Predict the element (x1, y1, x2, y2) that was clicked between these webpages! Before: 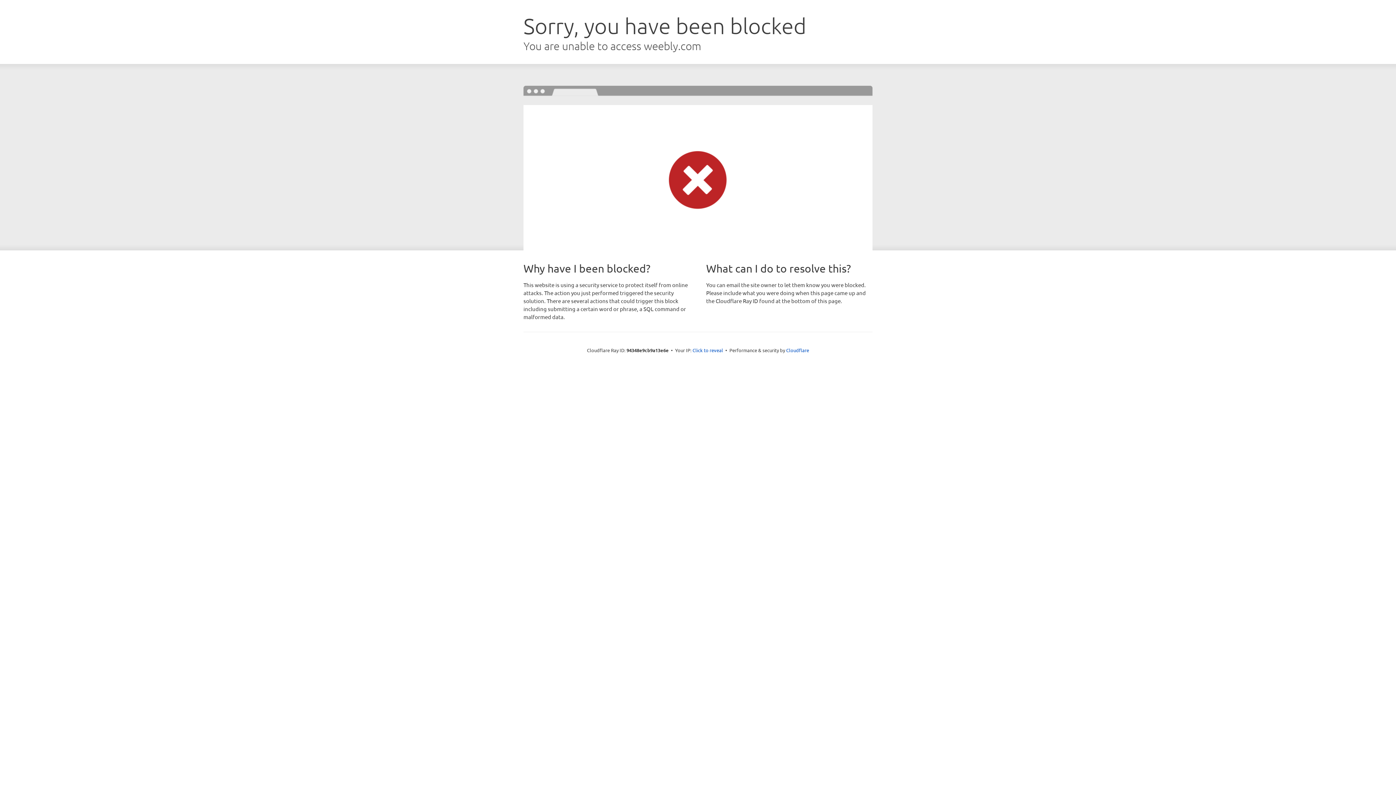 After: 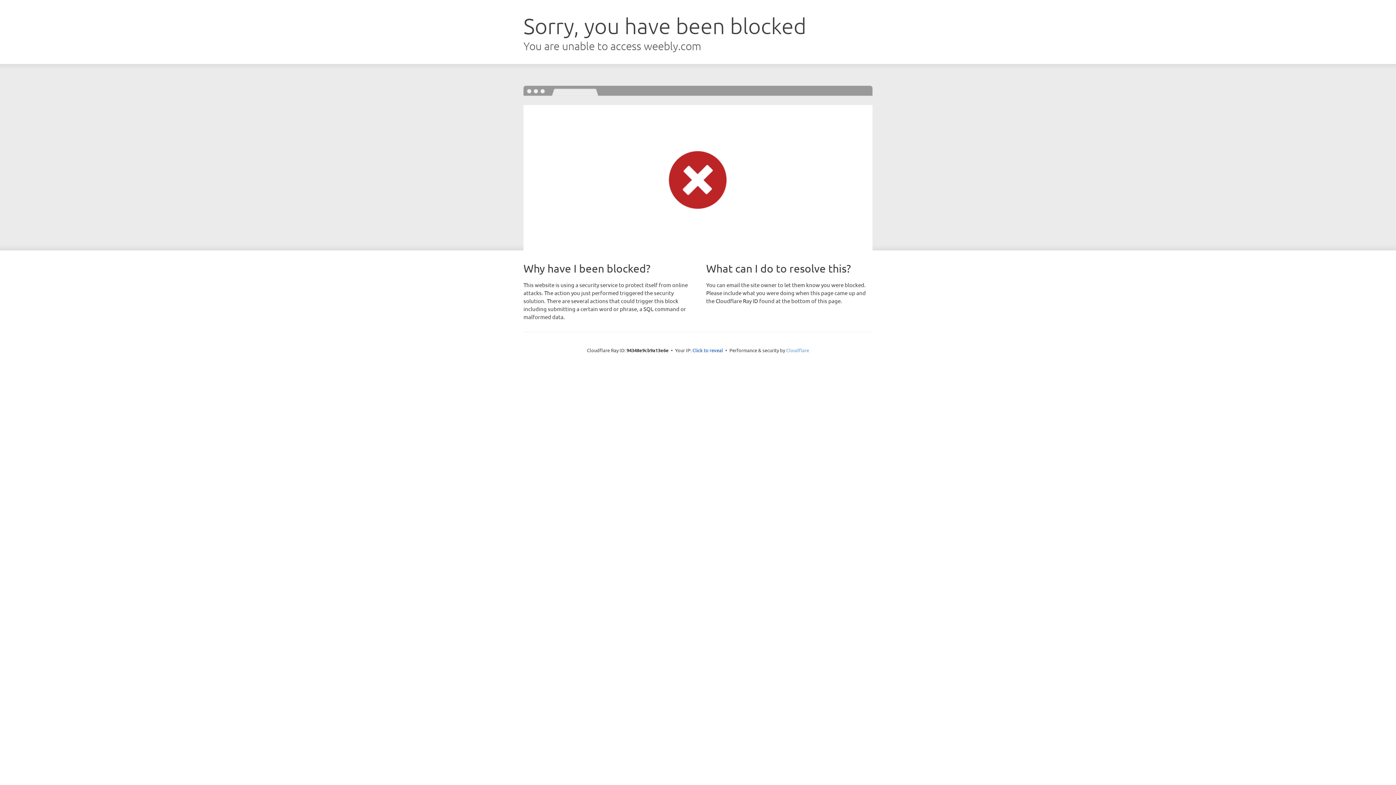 Action: label: Cloudflare bbox: (786, 347, 809, 353)